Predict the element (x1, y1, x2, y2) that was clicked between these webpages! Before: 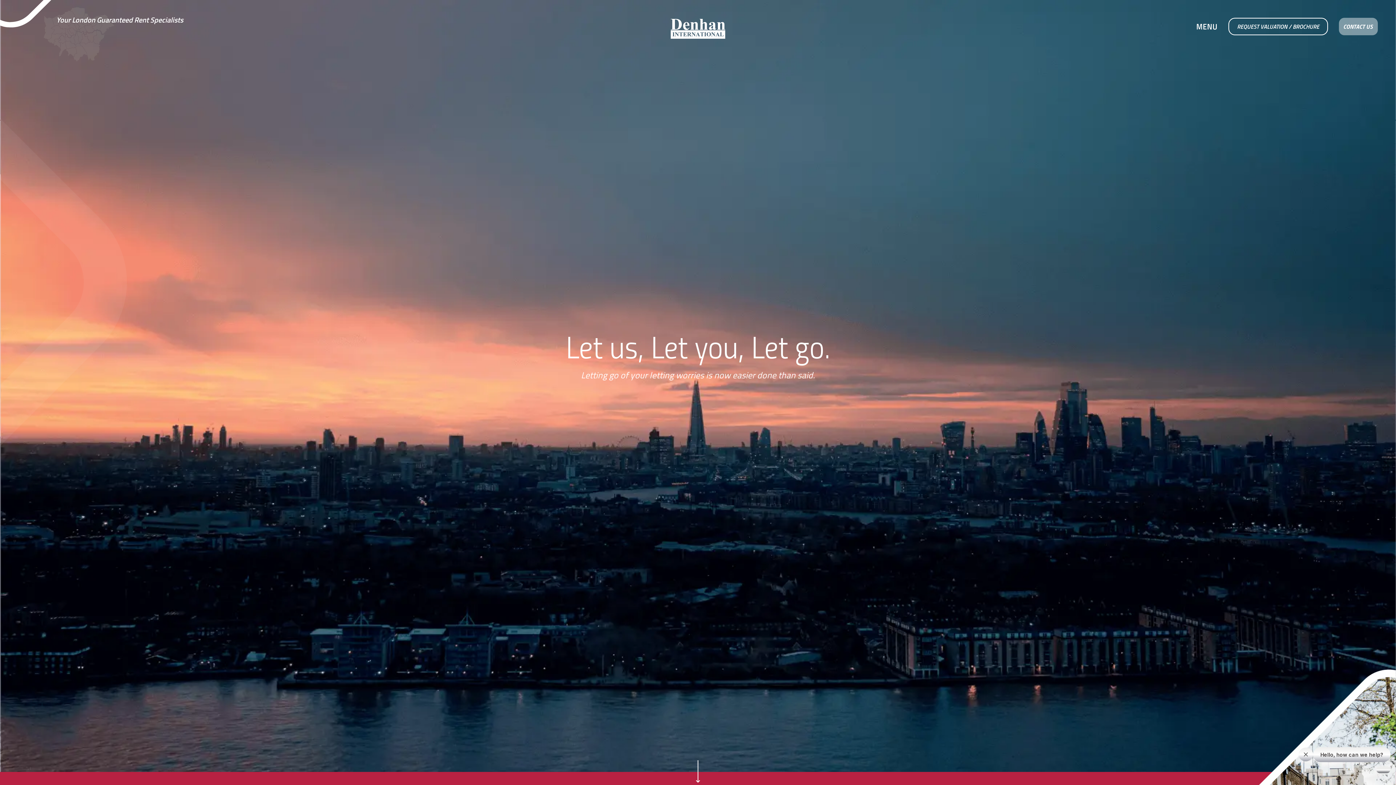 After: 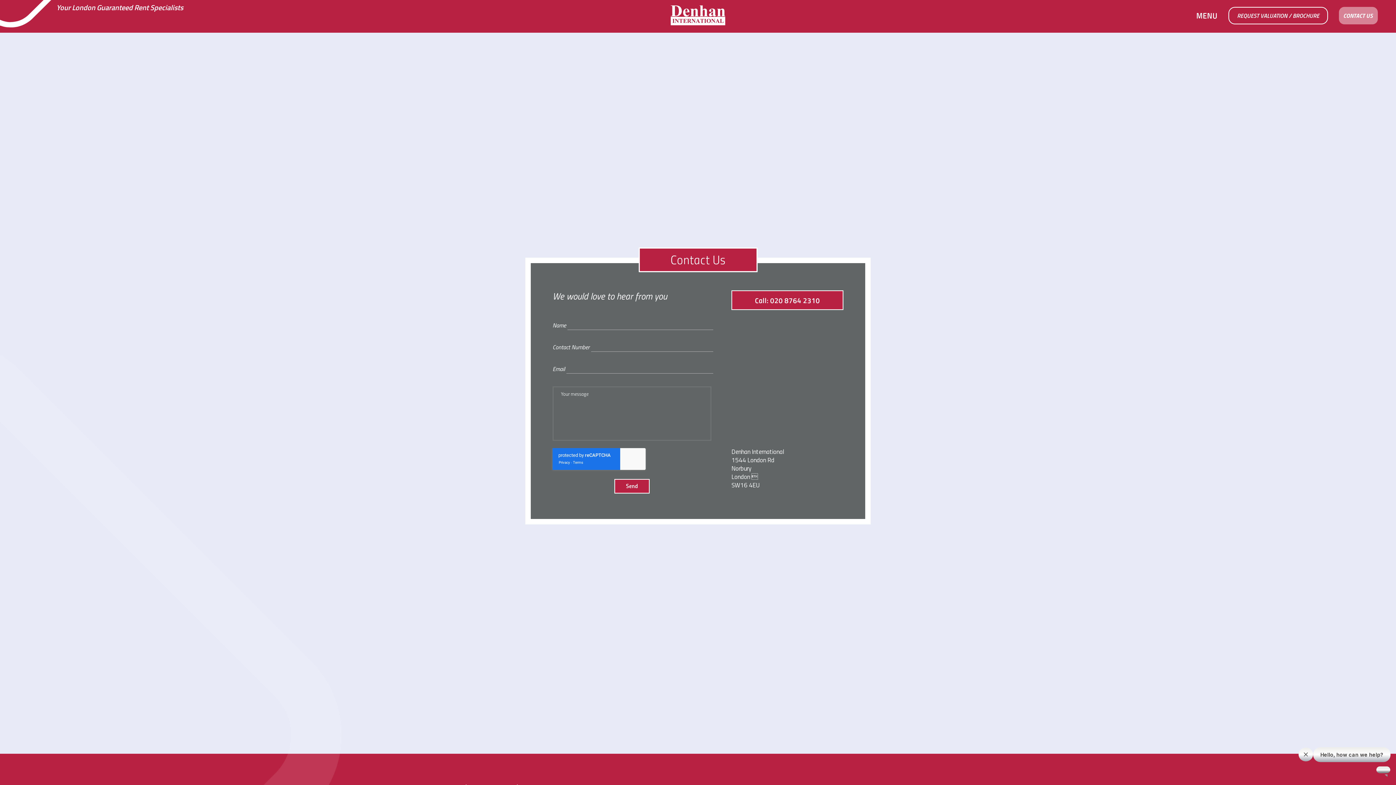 Action: bbox: (1339, 17, 1378, 35) label: CONTACT US